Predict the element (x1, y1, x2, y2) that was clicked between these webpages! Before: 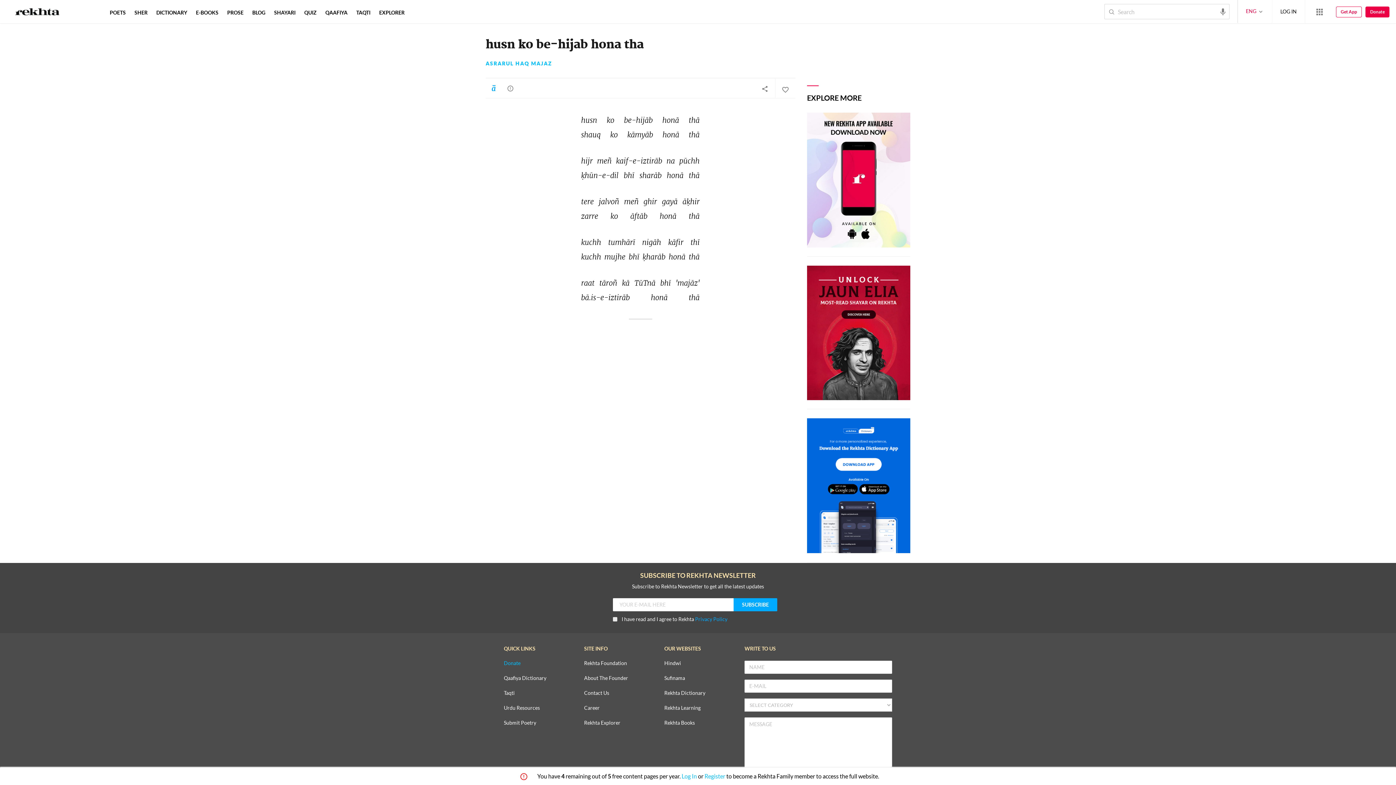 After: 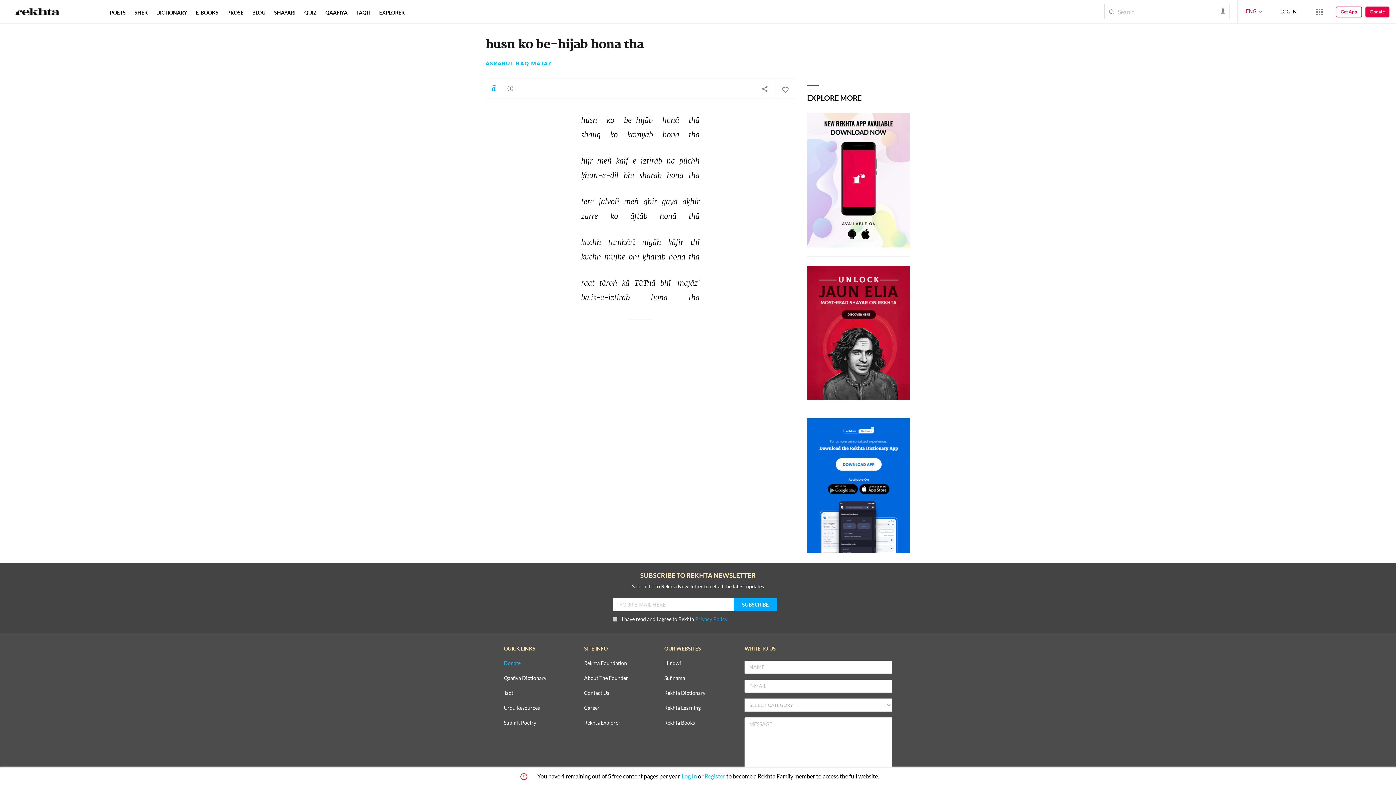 Action: label: Privacy Policy bbox: (695, 616, 727, 622)